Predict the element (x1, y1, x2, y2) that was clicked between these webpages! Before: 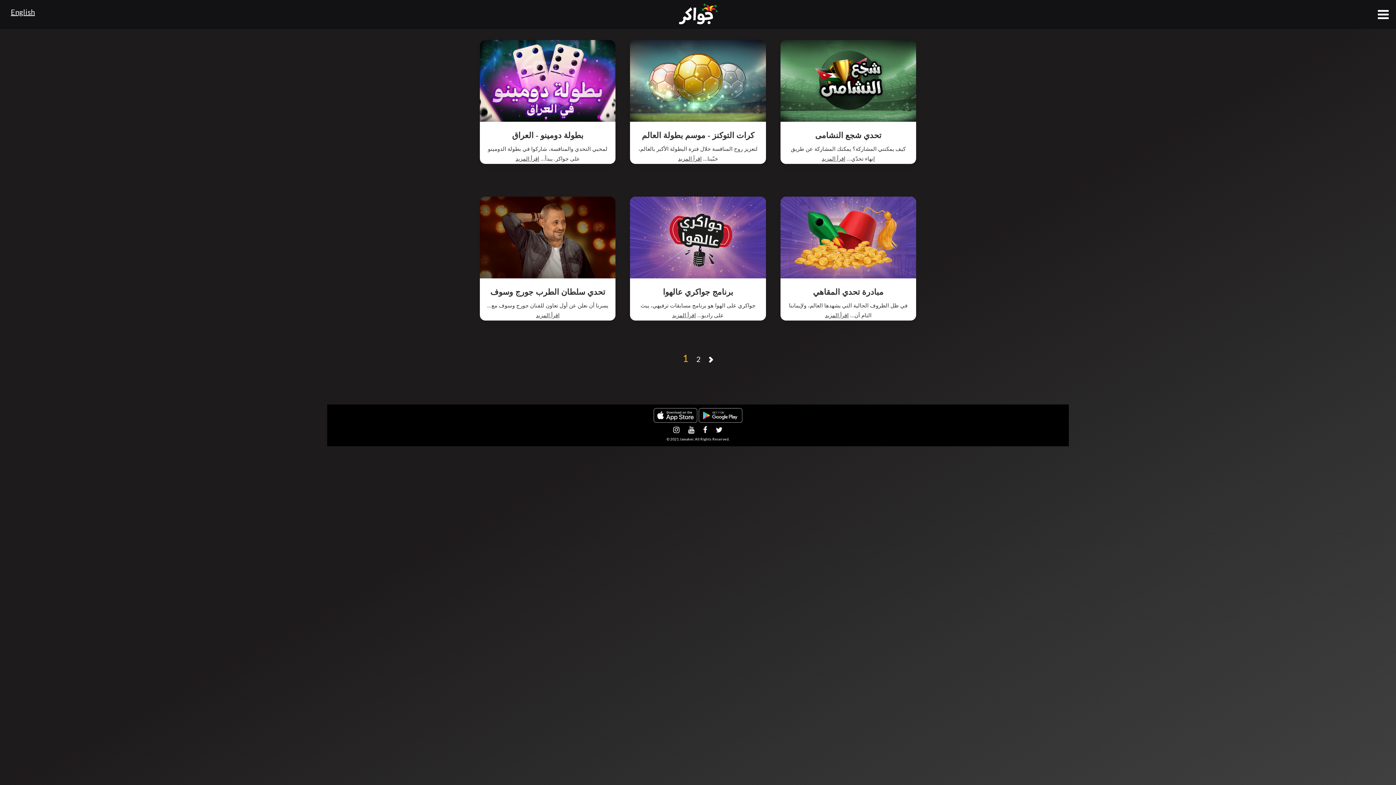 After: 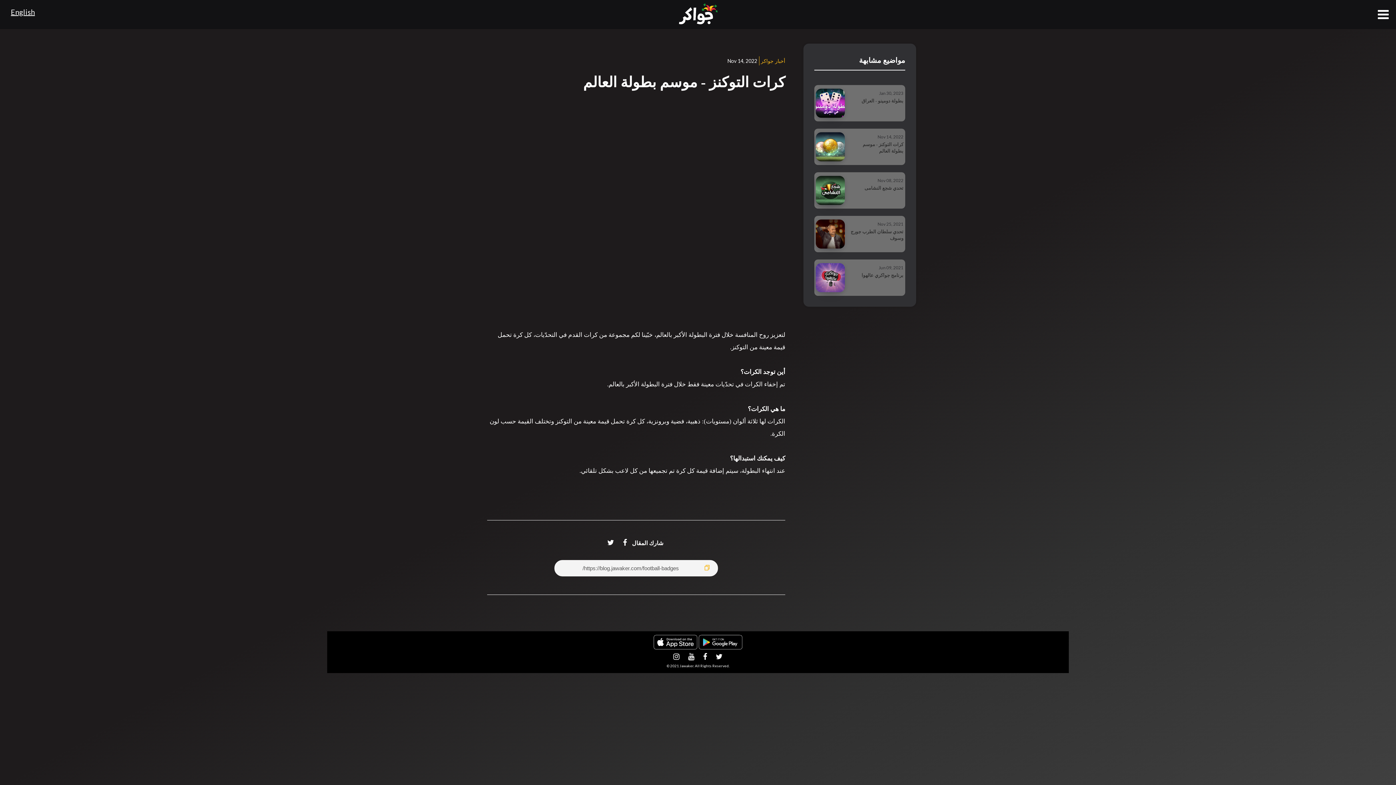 Action: bbox: (678, 156, 701, 161) label: اقرأ المزيد